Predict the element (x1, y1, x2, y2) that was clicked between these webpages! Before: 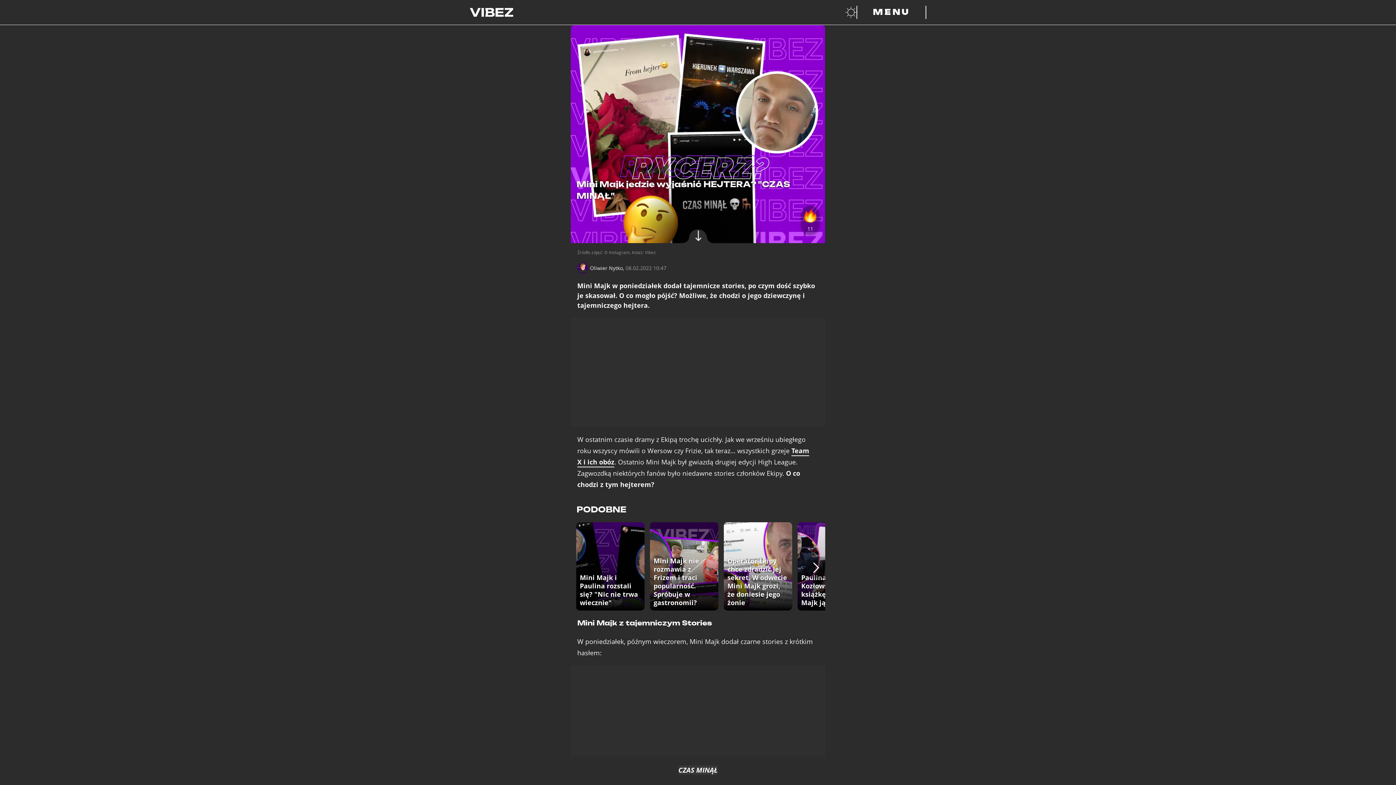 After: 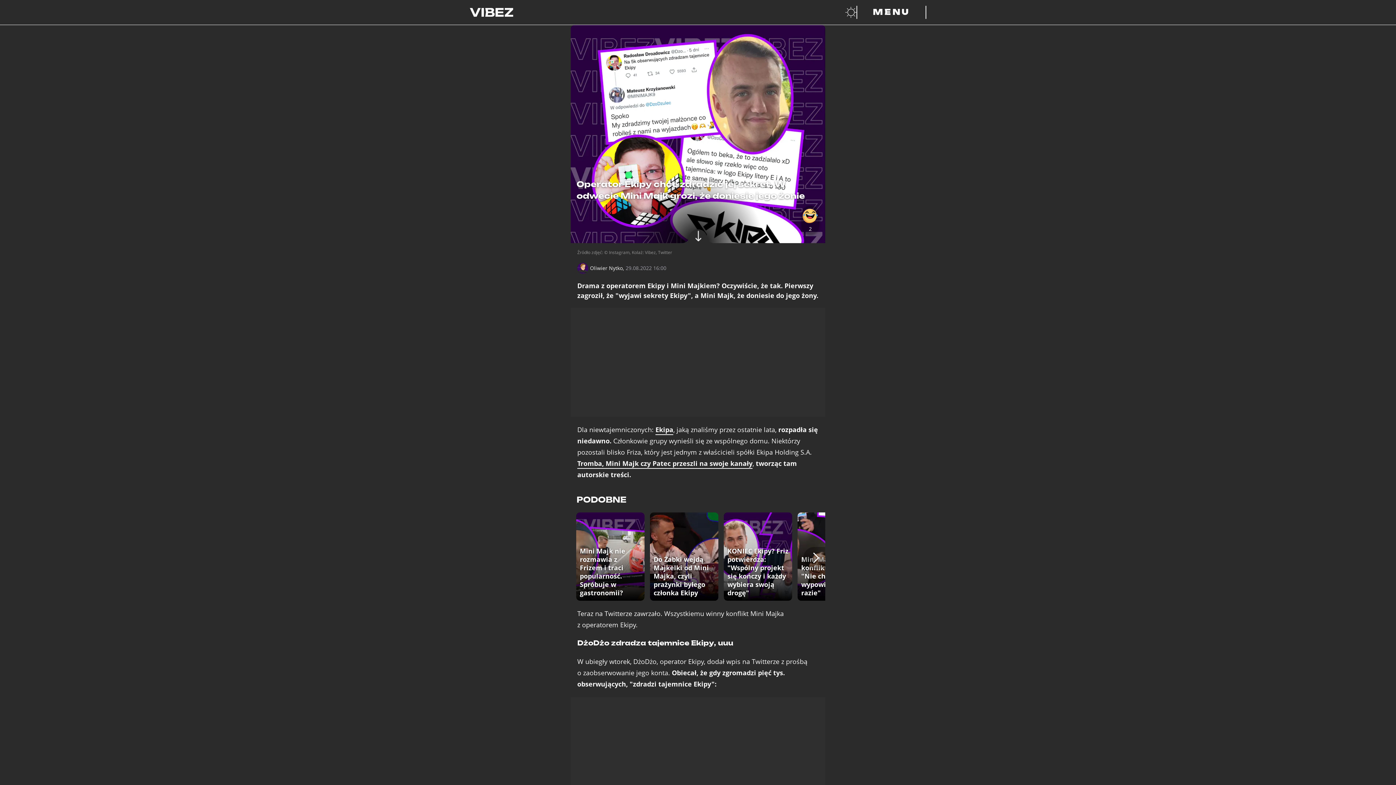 Action: label: Operator Ekipy chce zdradzić jej sekret. W odwecie Mini Majk grozi, że doniesie jego żonie bbox: (724, 522, 792, 610)